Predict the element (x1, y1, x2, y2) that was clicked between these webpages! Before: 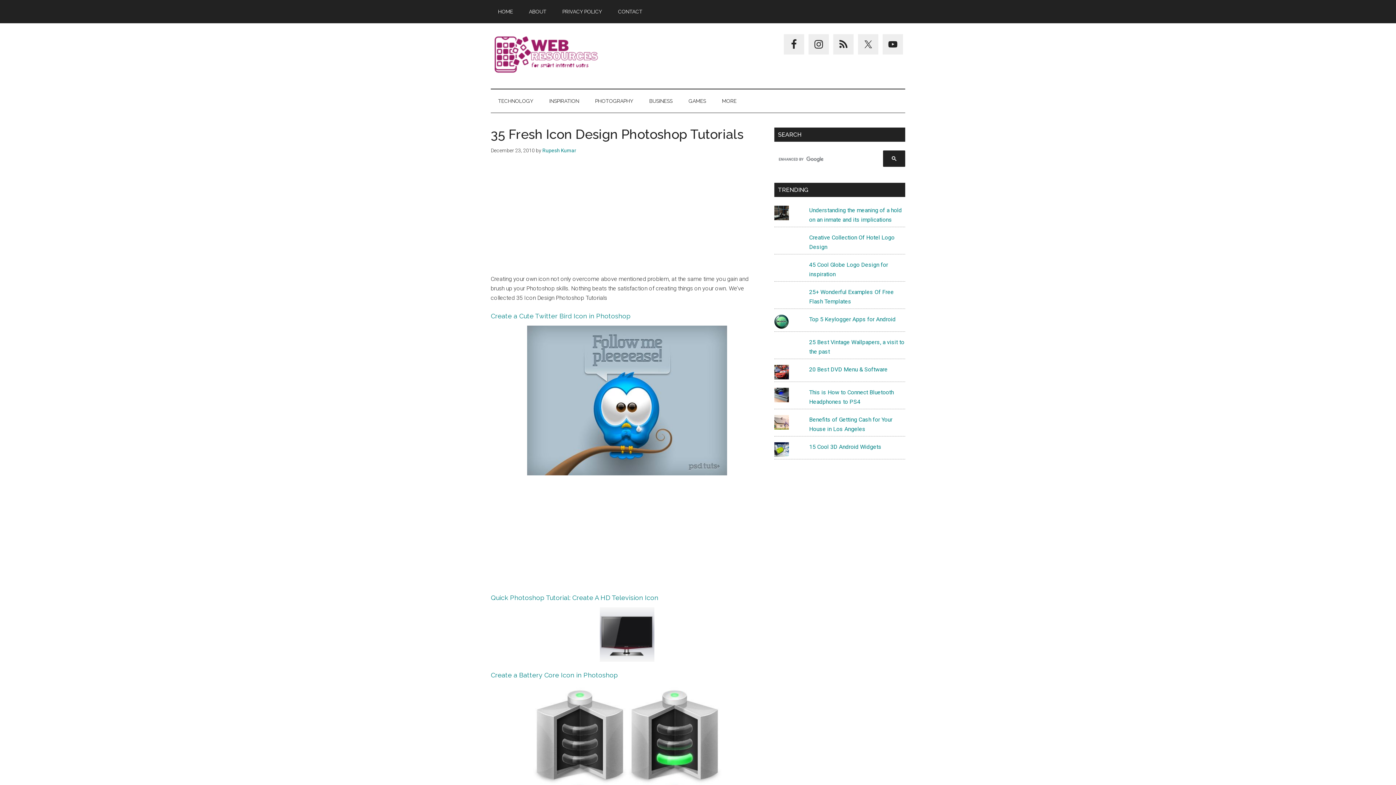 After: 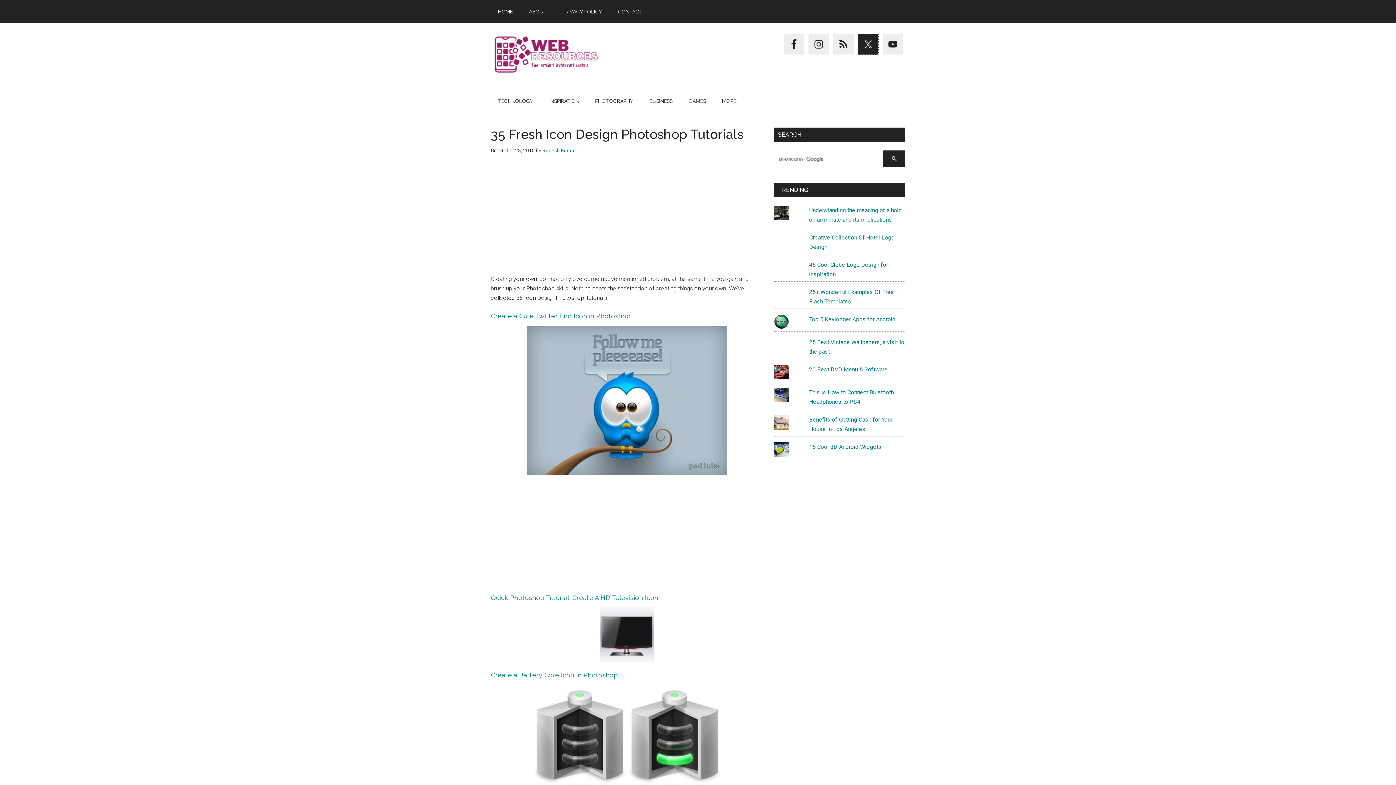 Action: bbox: (858, 34, 878, 54)